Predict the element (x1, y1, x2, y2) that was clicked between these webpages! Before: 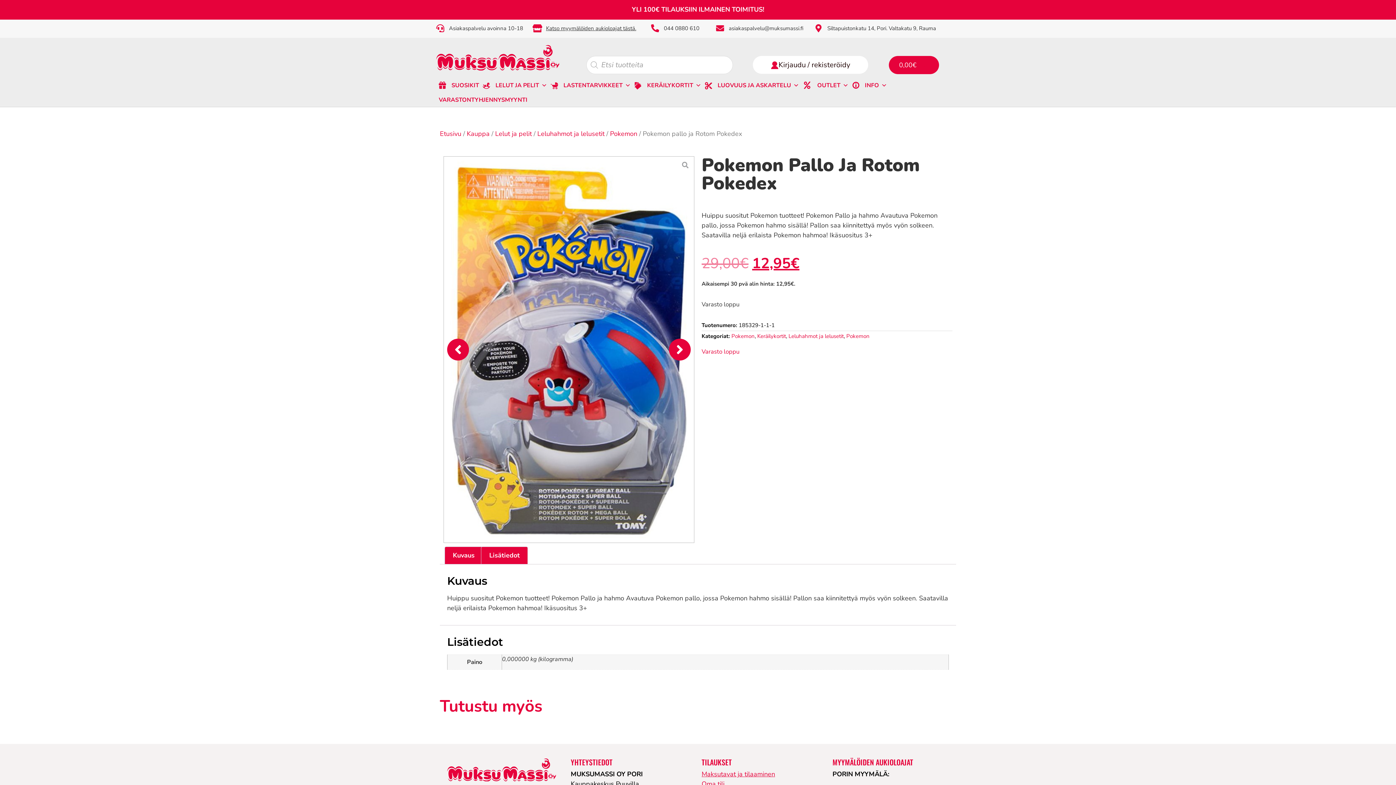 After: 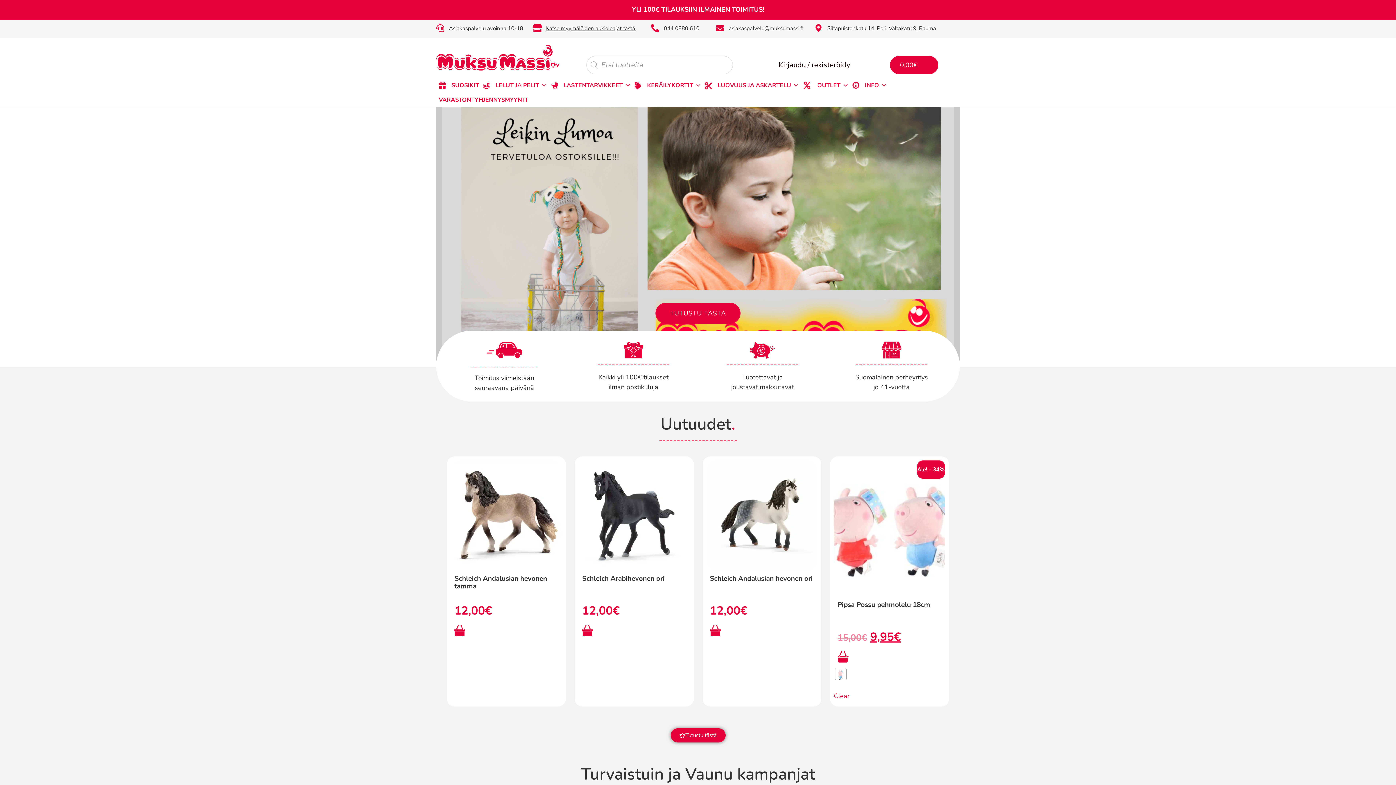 Action: bbox: (436, 45, 559, 70)